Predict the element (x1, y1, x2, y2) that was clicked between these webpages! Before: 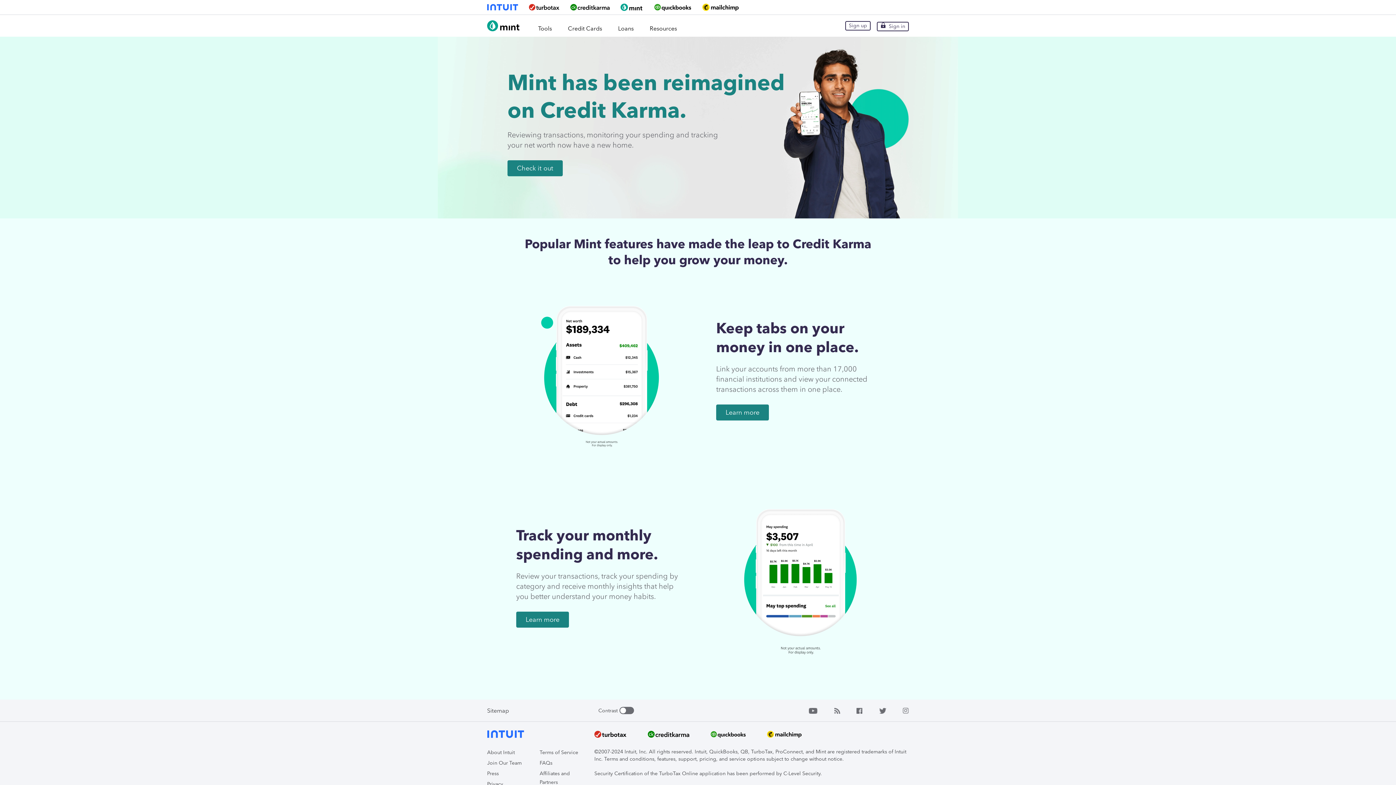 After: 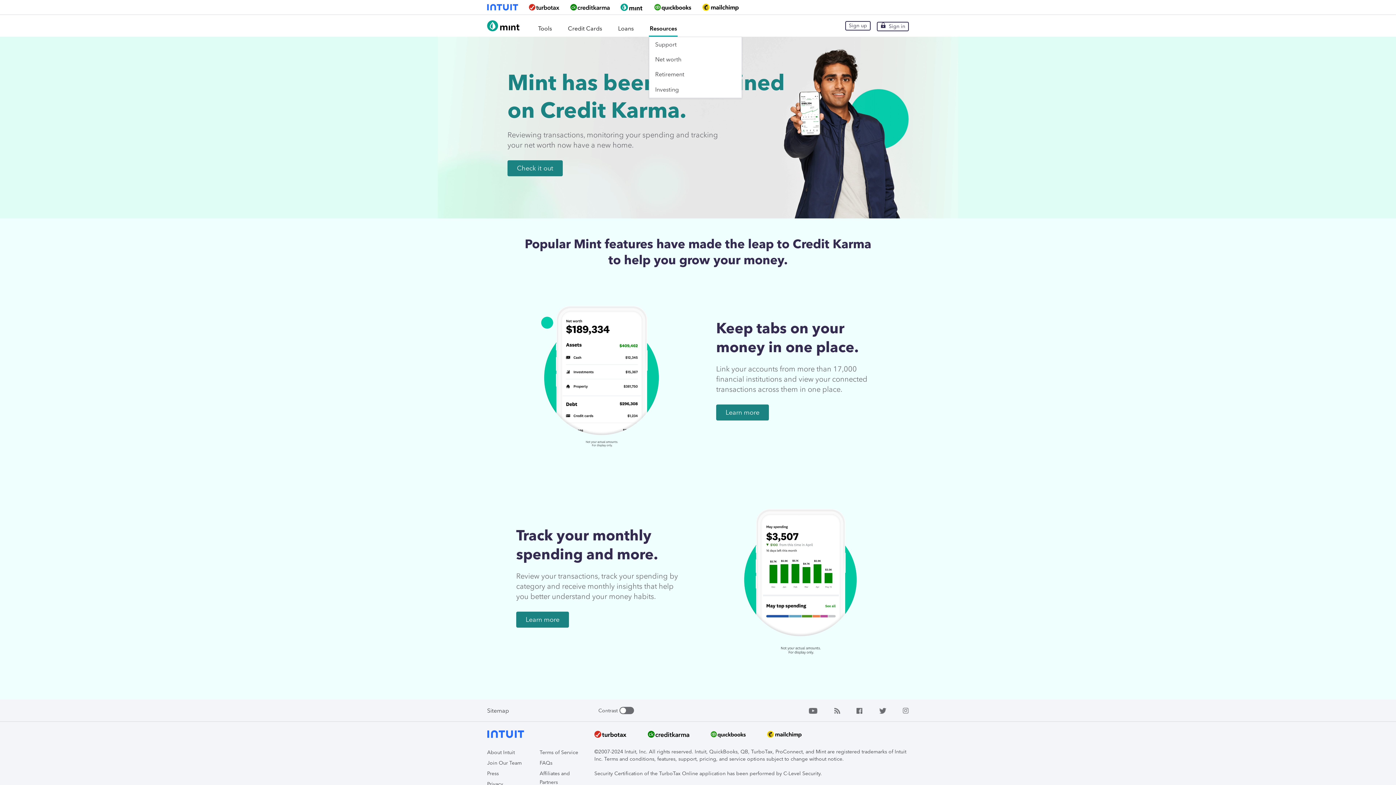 Action: label: Resources bbox: (649, 14, 677, 36)